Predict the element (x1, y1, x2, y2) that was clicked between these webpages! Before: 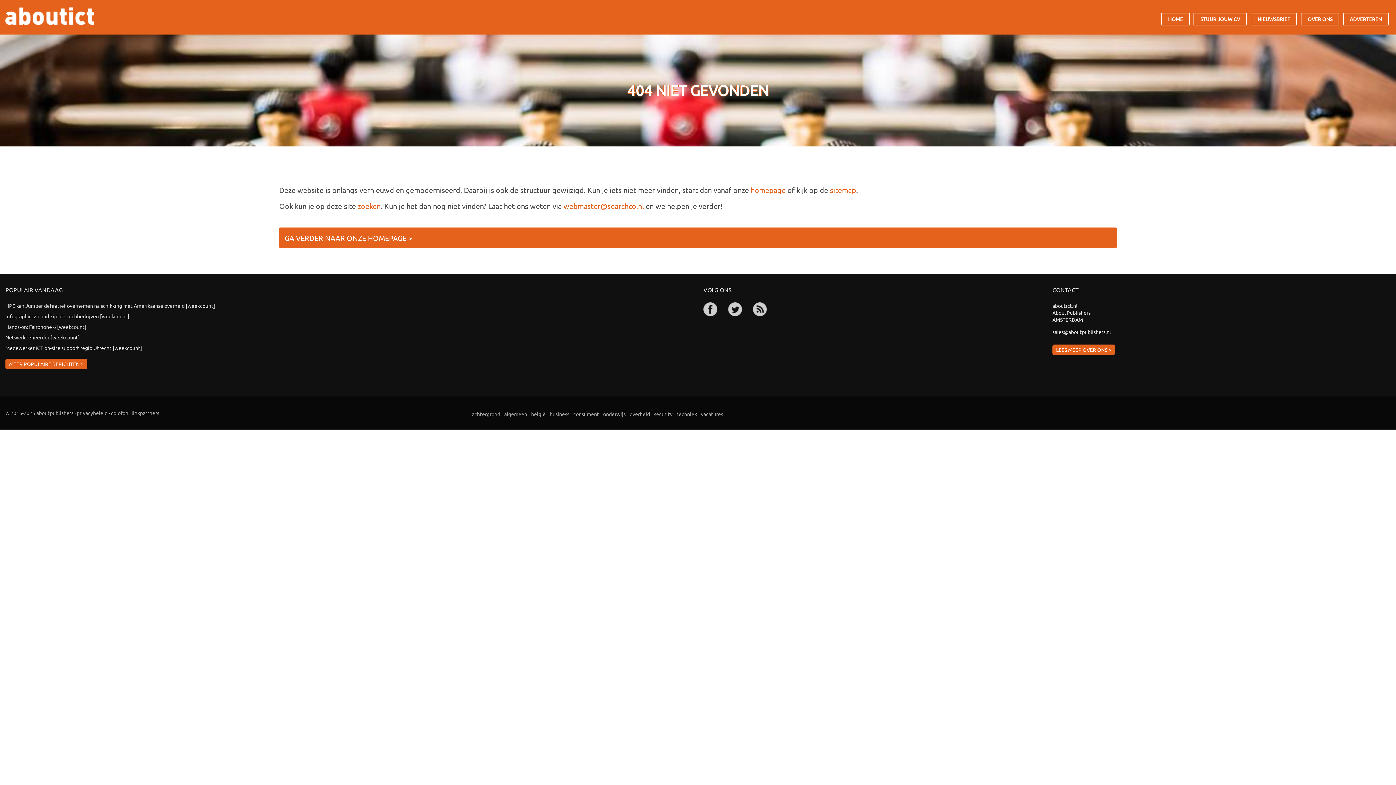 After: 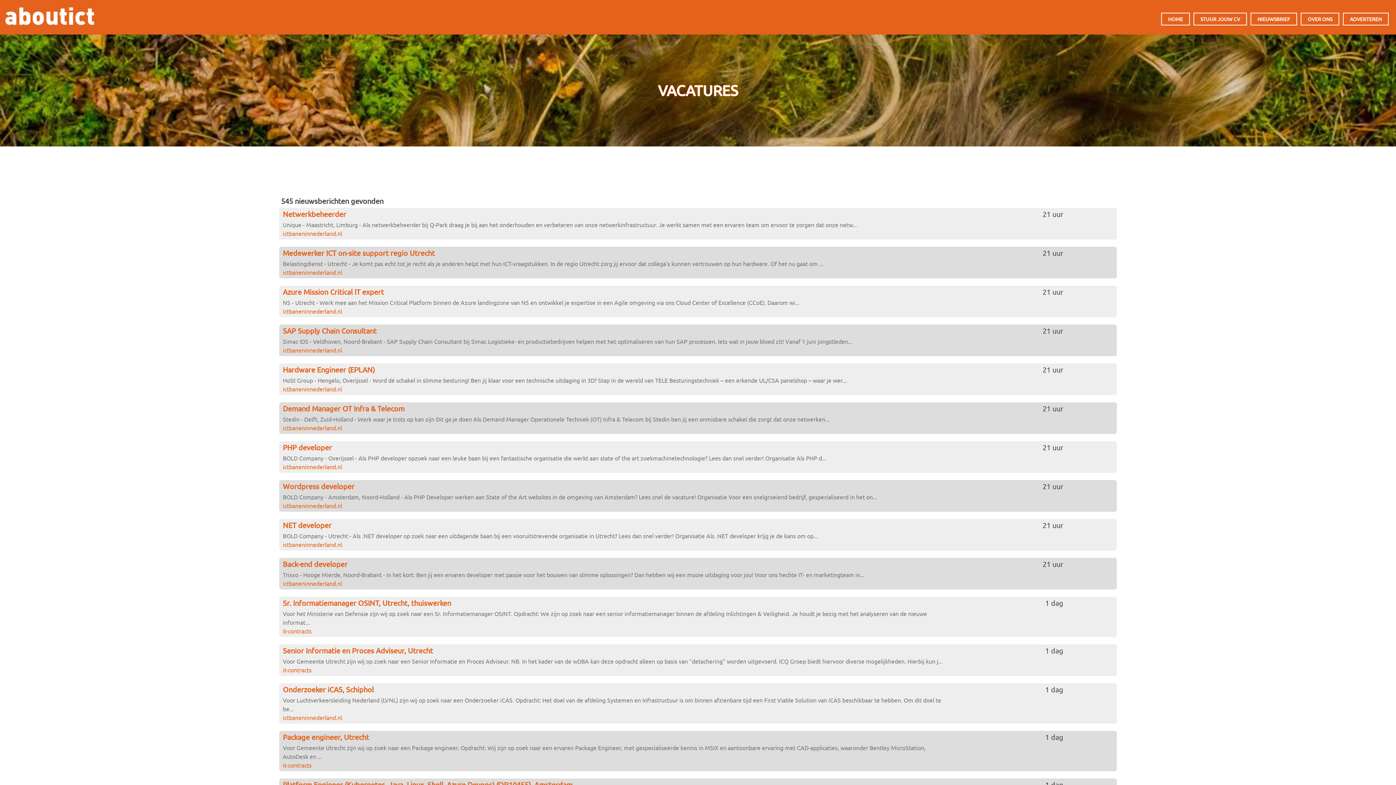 Action: bbox: (699, 409, 724, 418) label: vacatures